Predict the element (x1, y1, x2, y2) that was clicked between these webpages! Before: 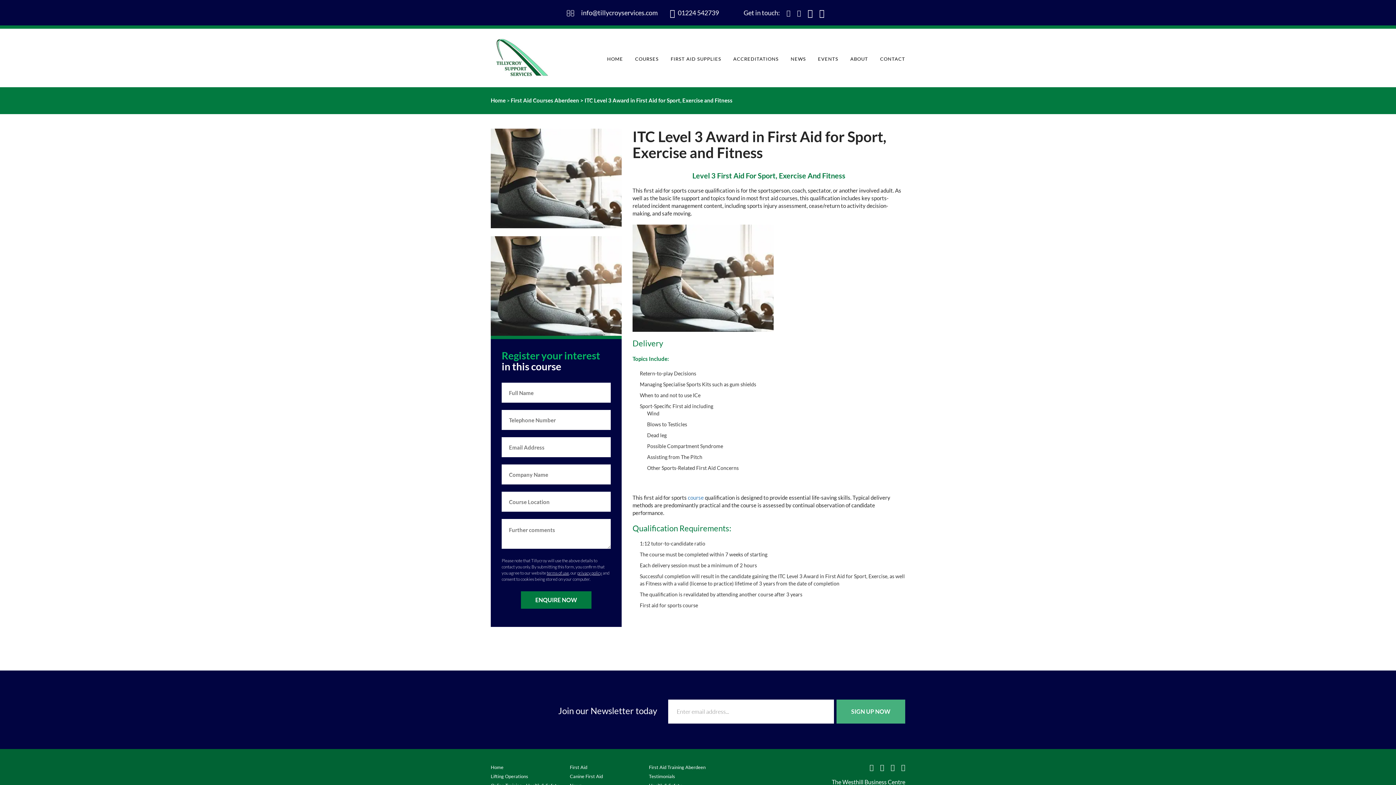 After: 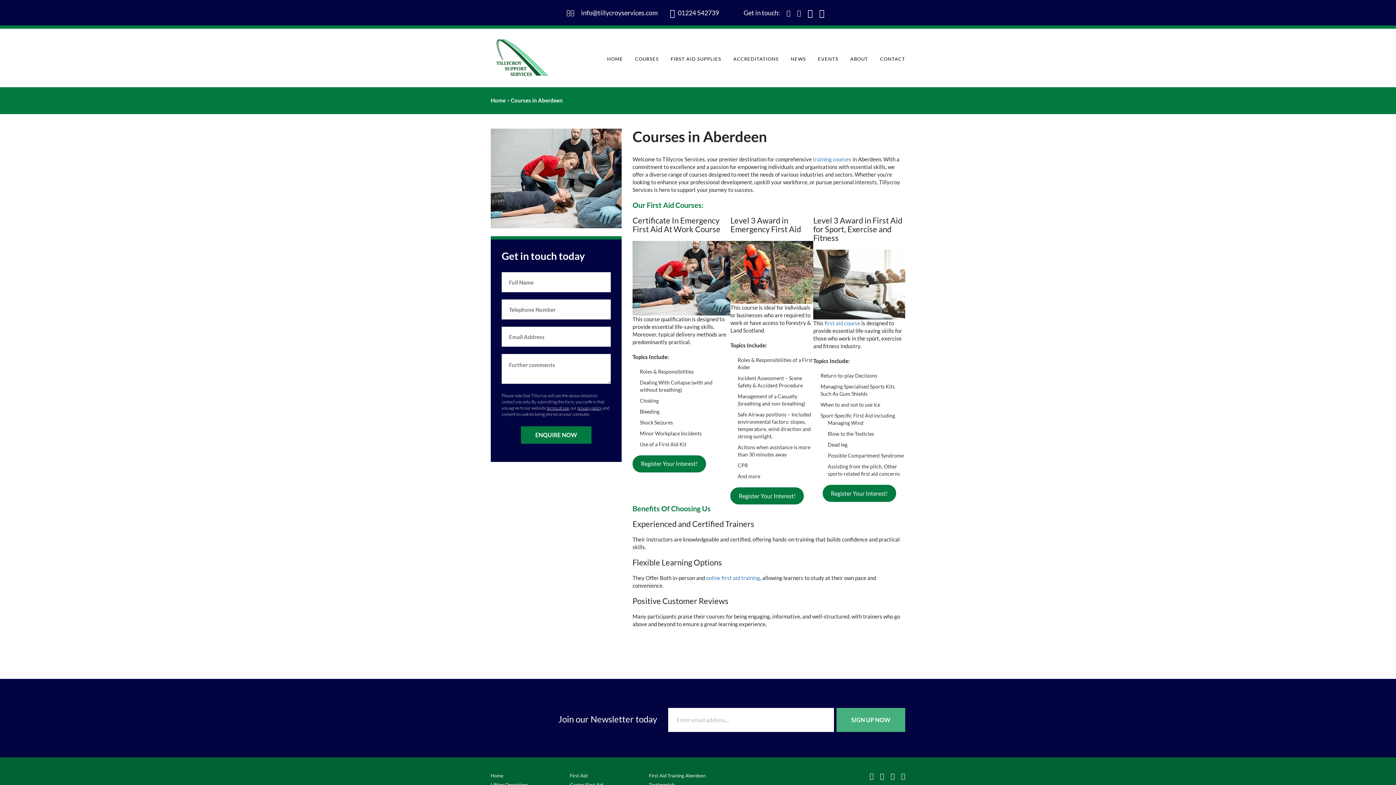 Action: bbox: (649, 764, 705, 770) label: First Aid Training Aberdeen